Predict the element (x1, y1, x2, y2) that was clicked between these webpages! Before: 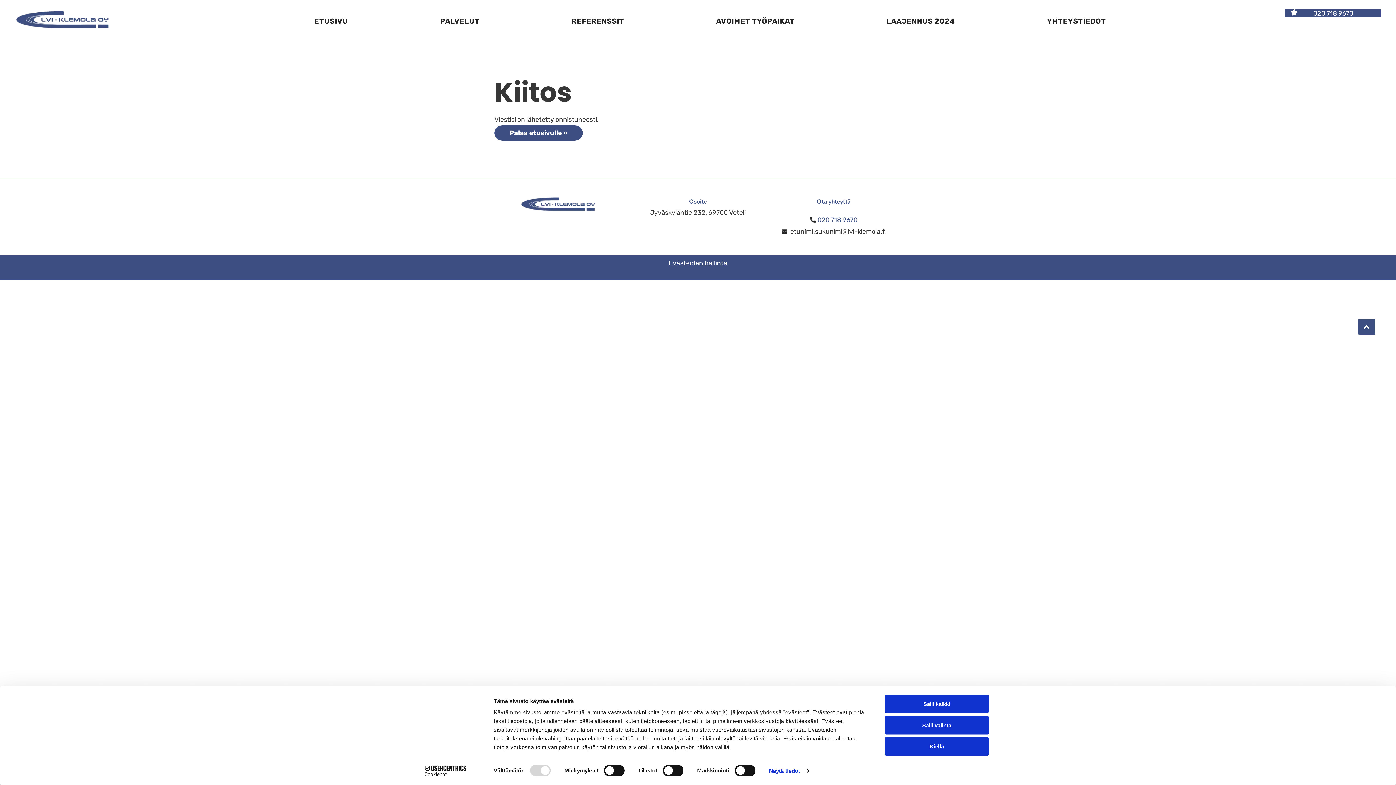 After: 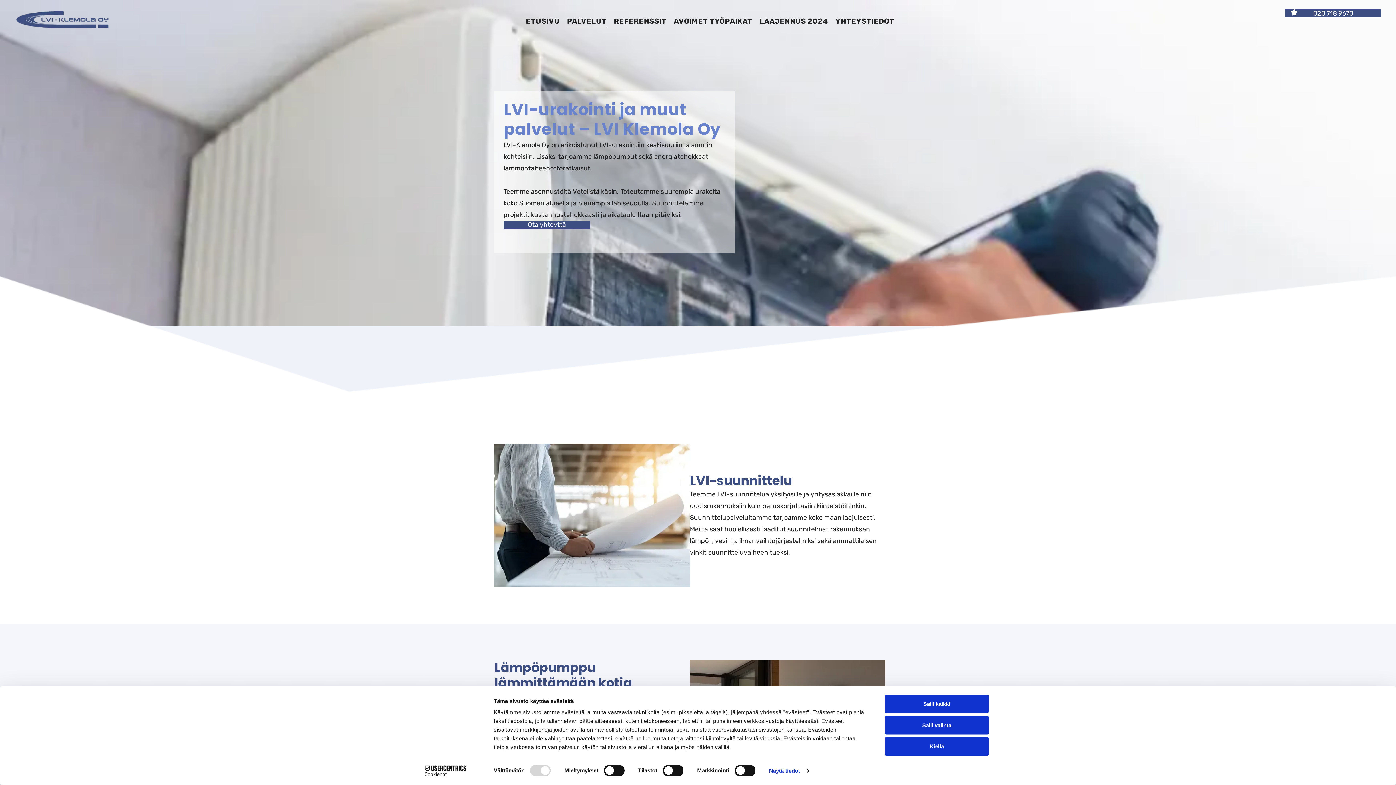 Action: label: PALVELUT bbox: (436, 9, 483, 32)